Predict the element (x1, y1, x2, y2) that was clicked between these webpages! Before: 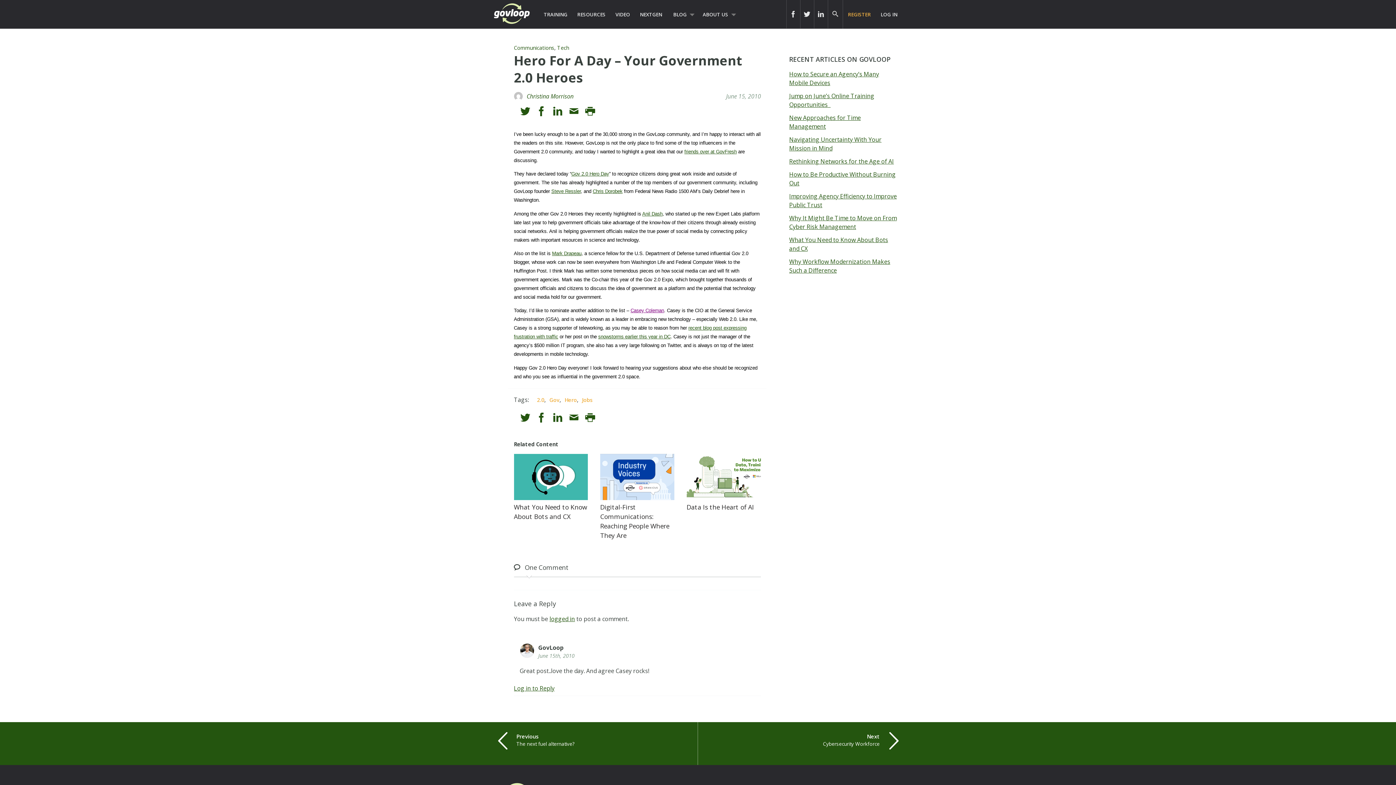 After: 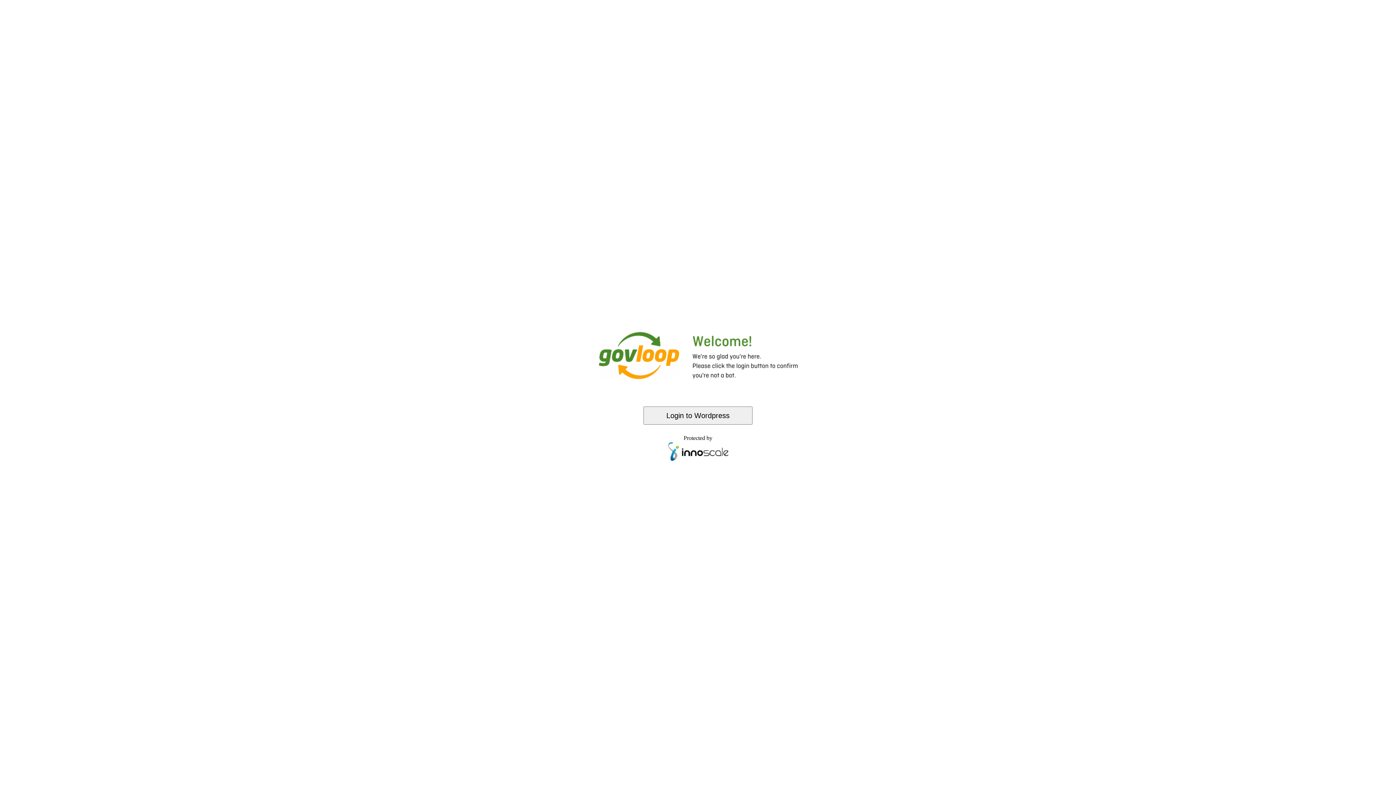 Action: label: LOG IN bbox: (875, 0, 902, 28)